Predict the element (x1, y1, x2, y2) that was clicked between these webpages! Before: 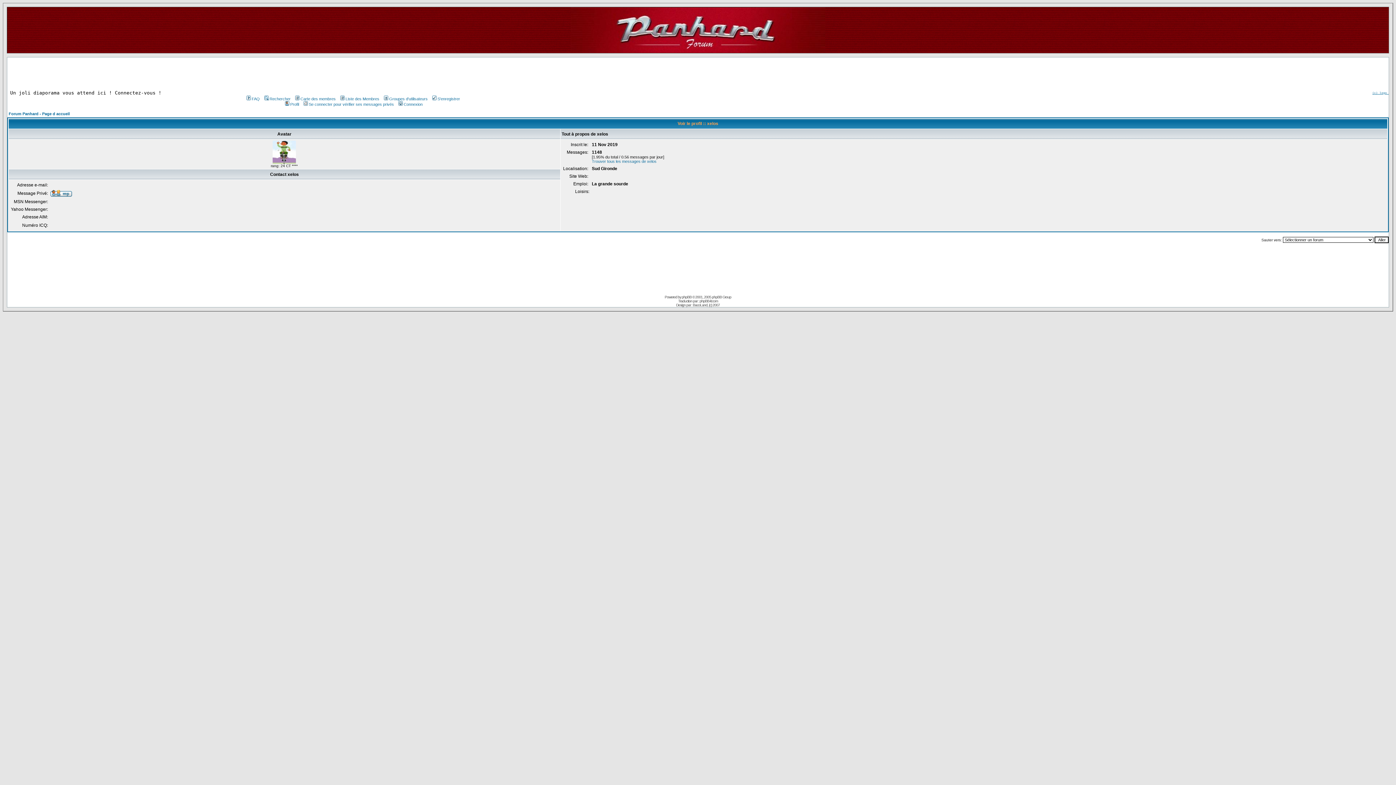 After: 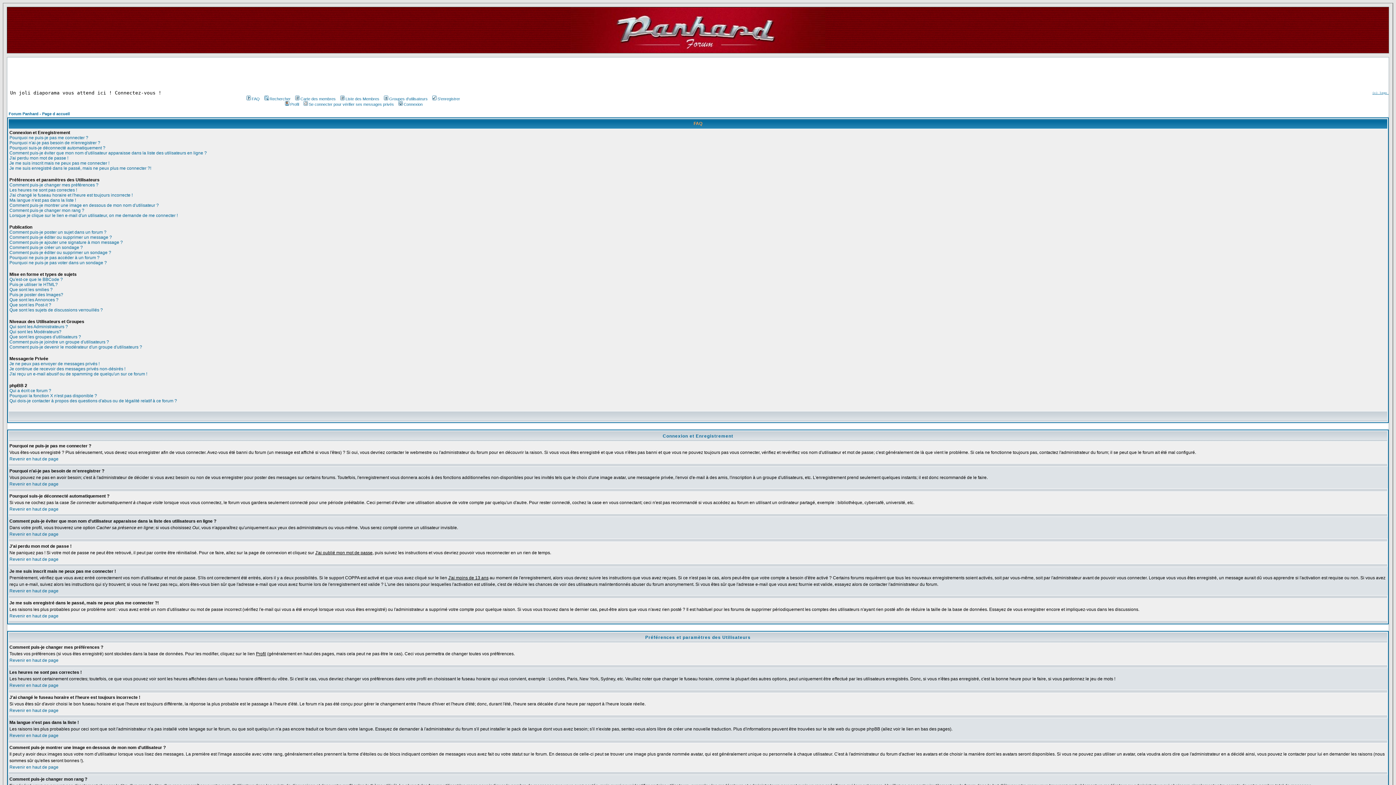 Action: label: FAQ bbox: (245, 96, 259, 101)